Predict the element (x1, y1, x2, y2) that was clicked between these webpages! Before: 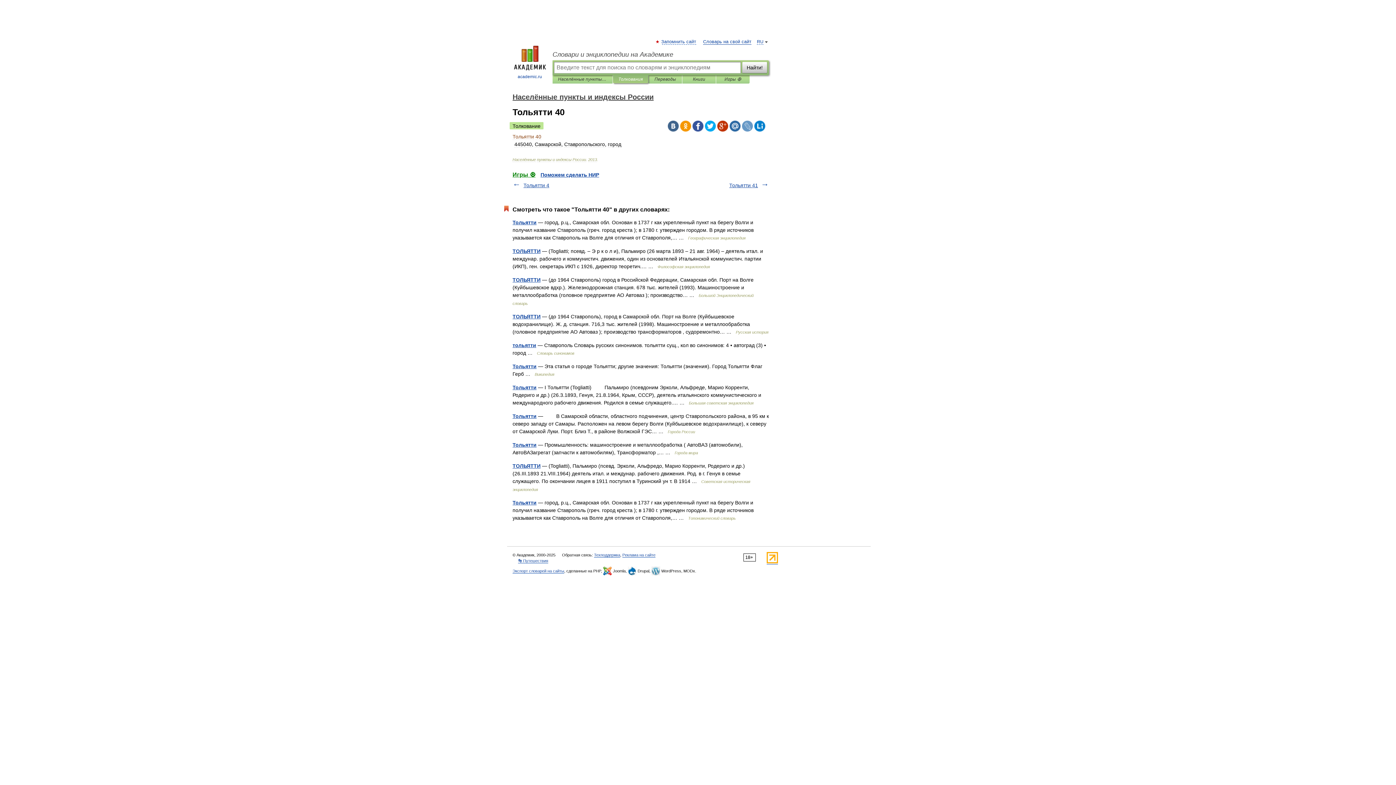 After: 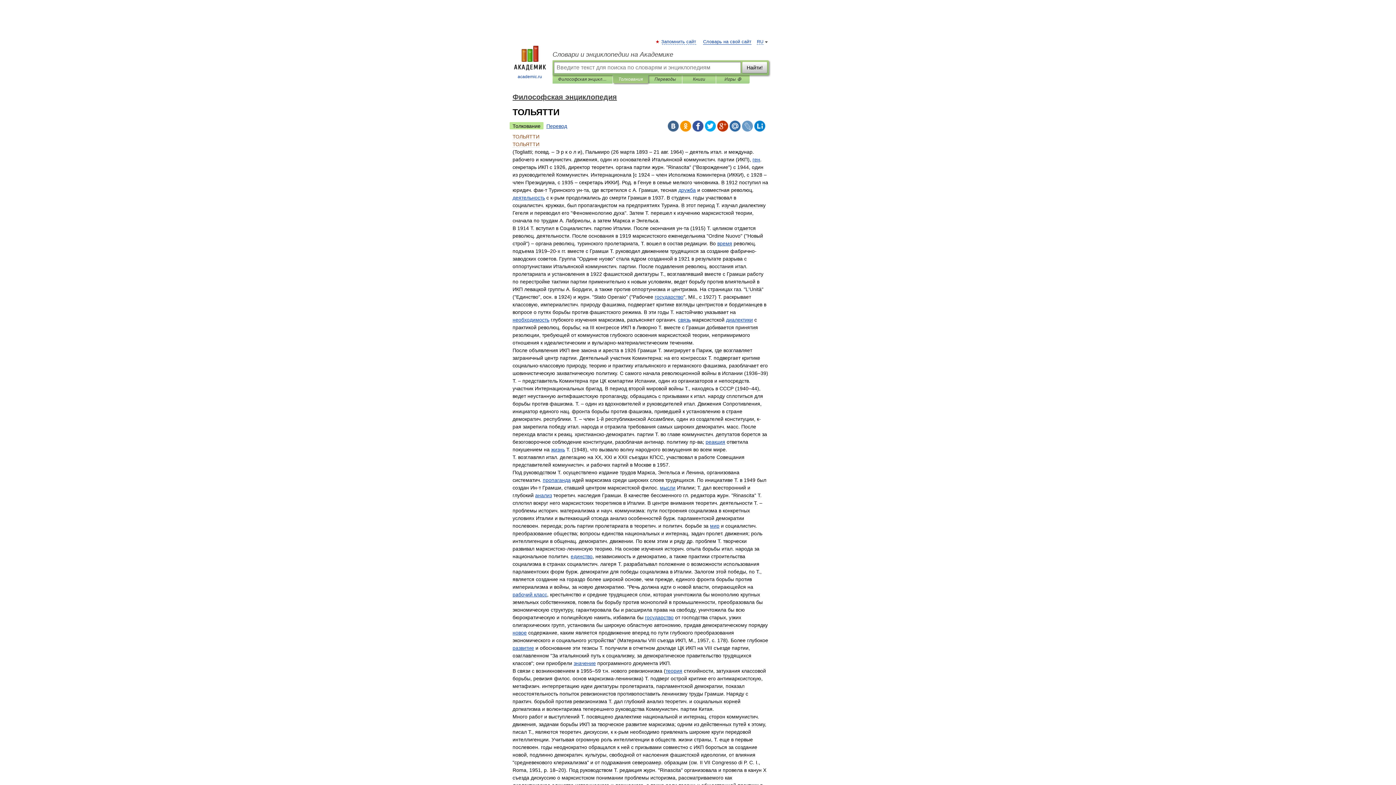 Action: bbox: (512, 248, 540, 254) label: ТОЛЬЯТТИ